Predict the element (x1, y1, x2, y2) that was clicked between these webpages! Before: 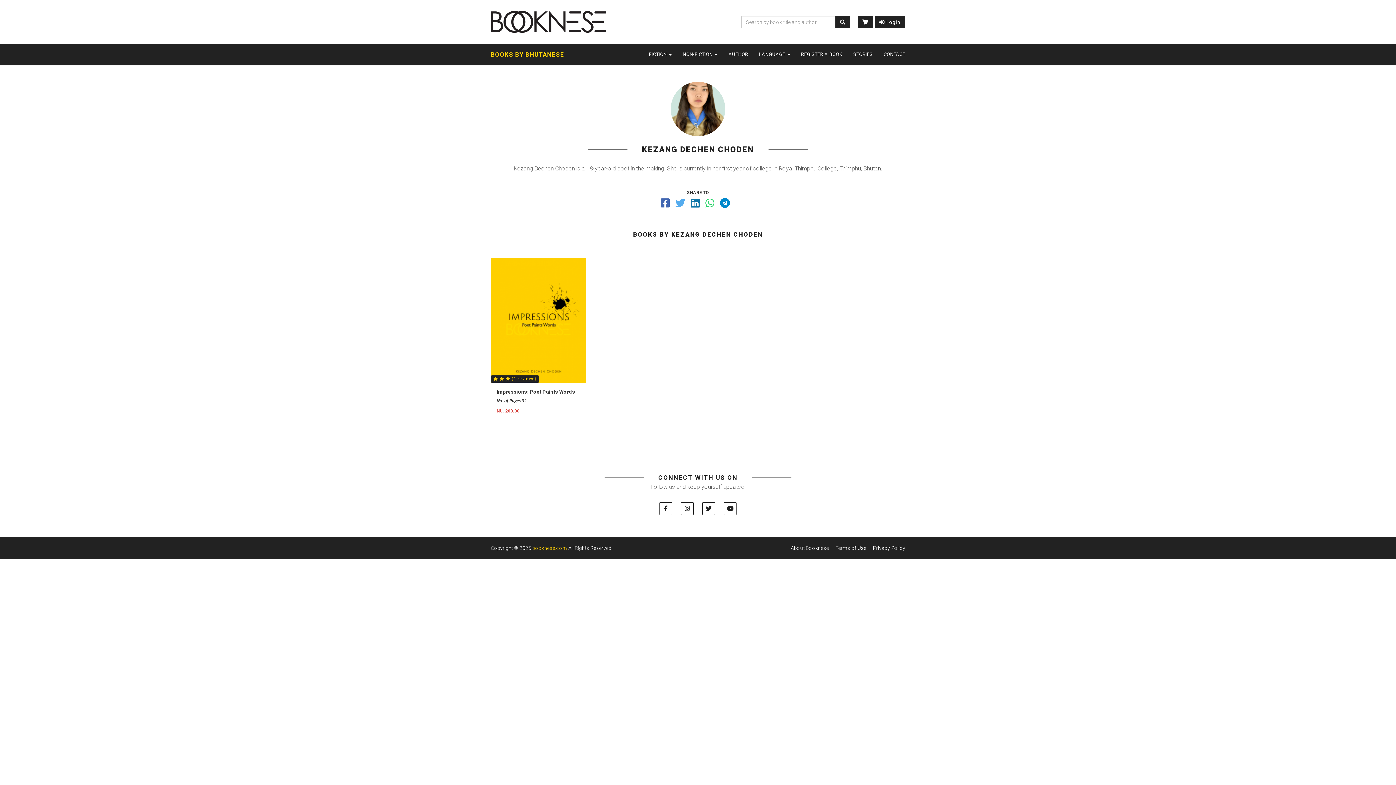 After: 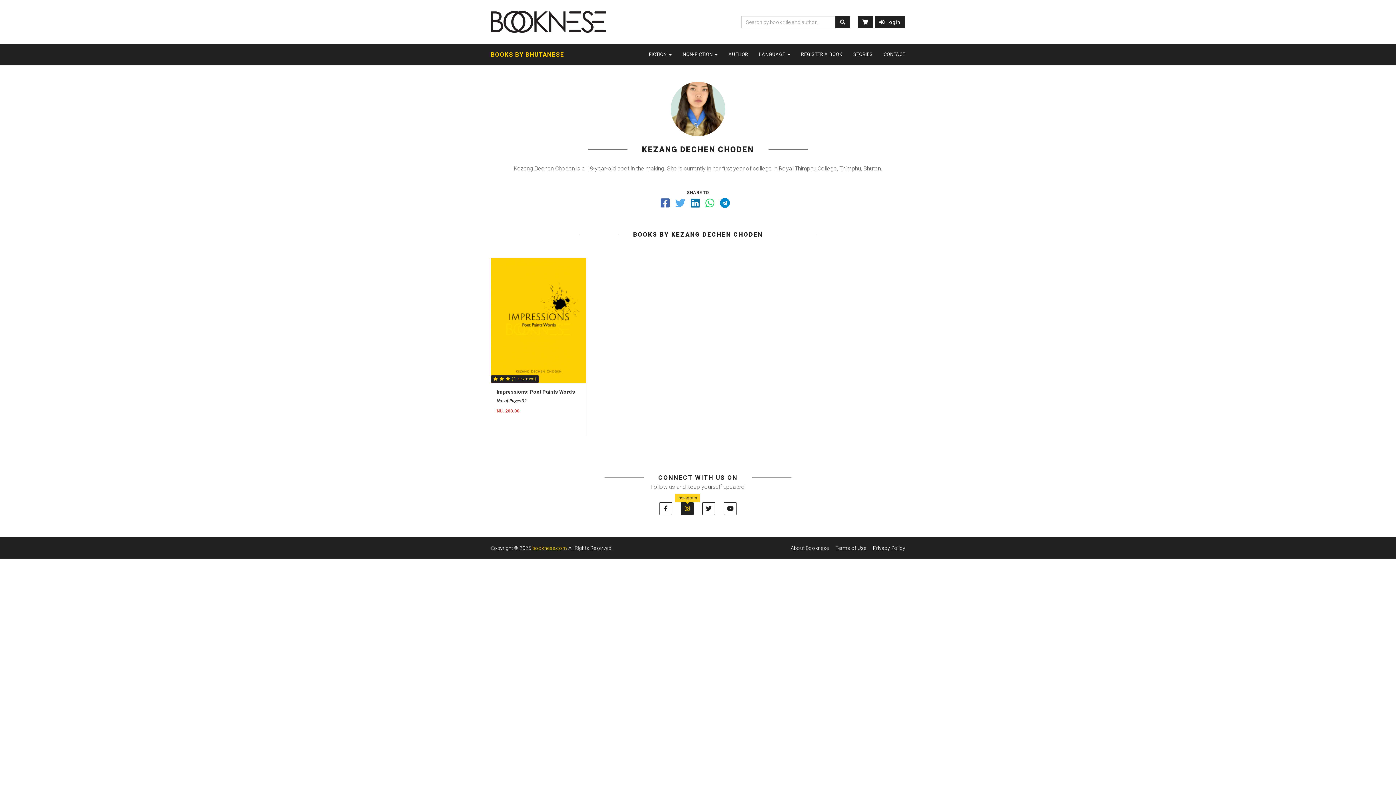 Action: bbox: (681, 505, 693, 512)